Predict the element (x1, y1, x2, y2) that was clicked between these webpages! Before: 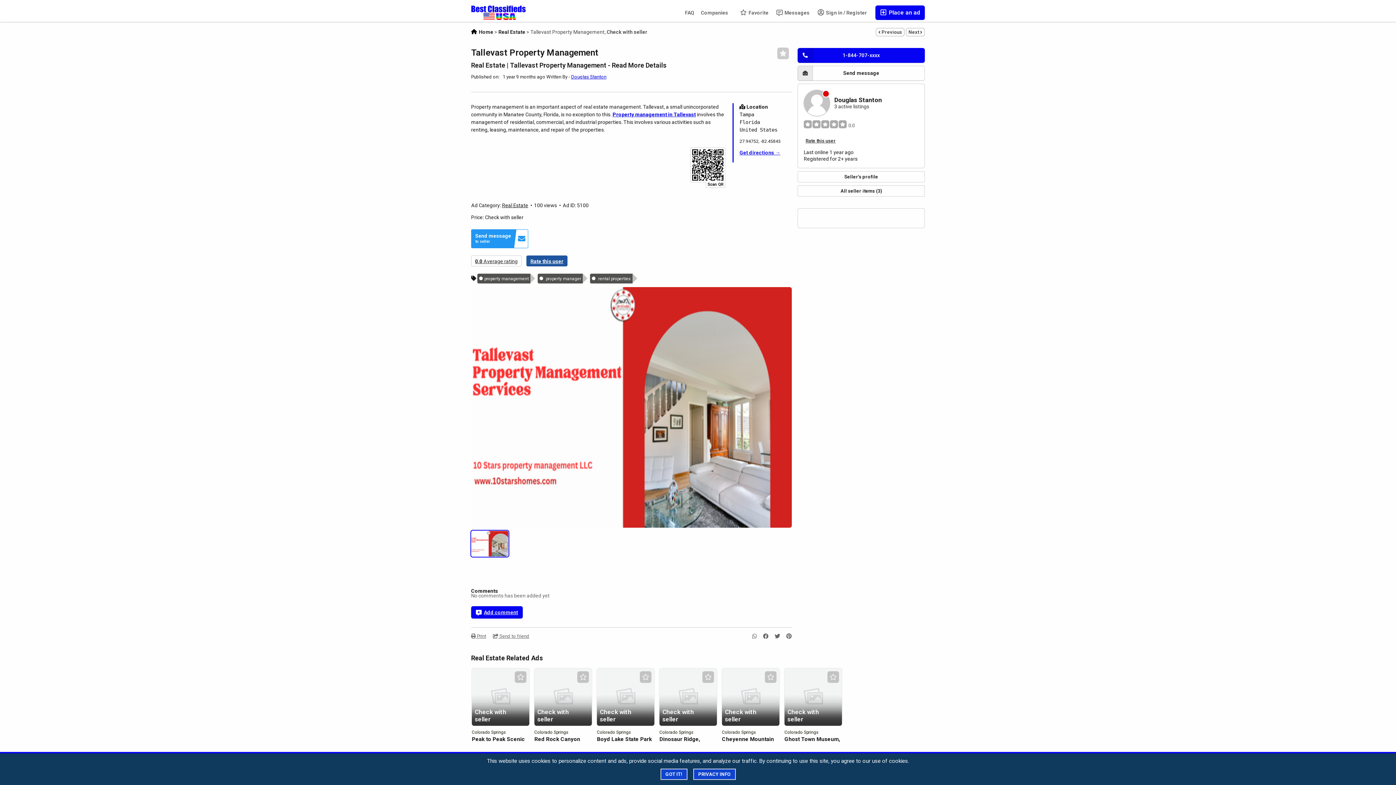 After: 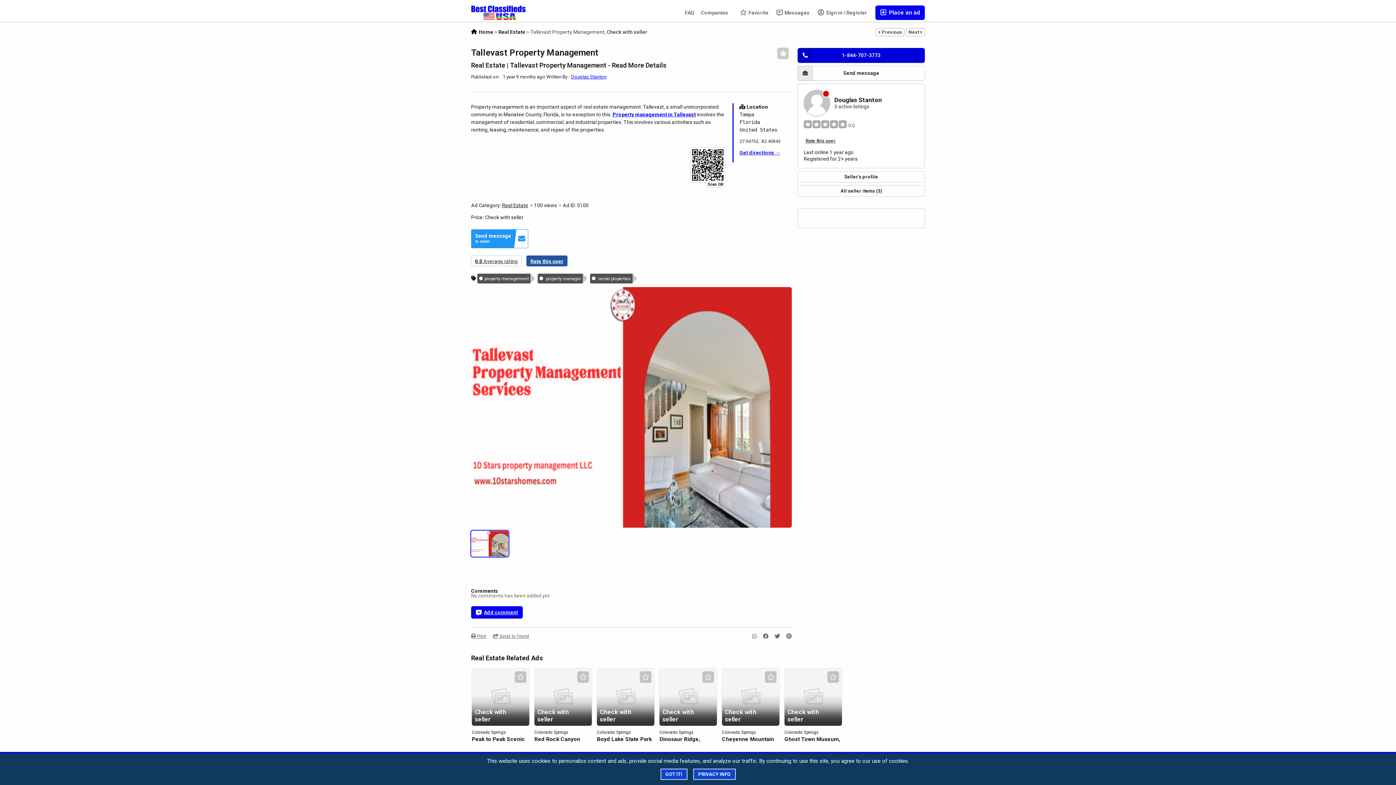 Action: label: 1-844-707-xxxx bbox: (797, 48, 925, 62)